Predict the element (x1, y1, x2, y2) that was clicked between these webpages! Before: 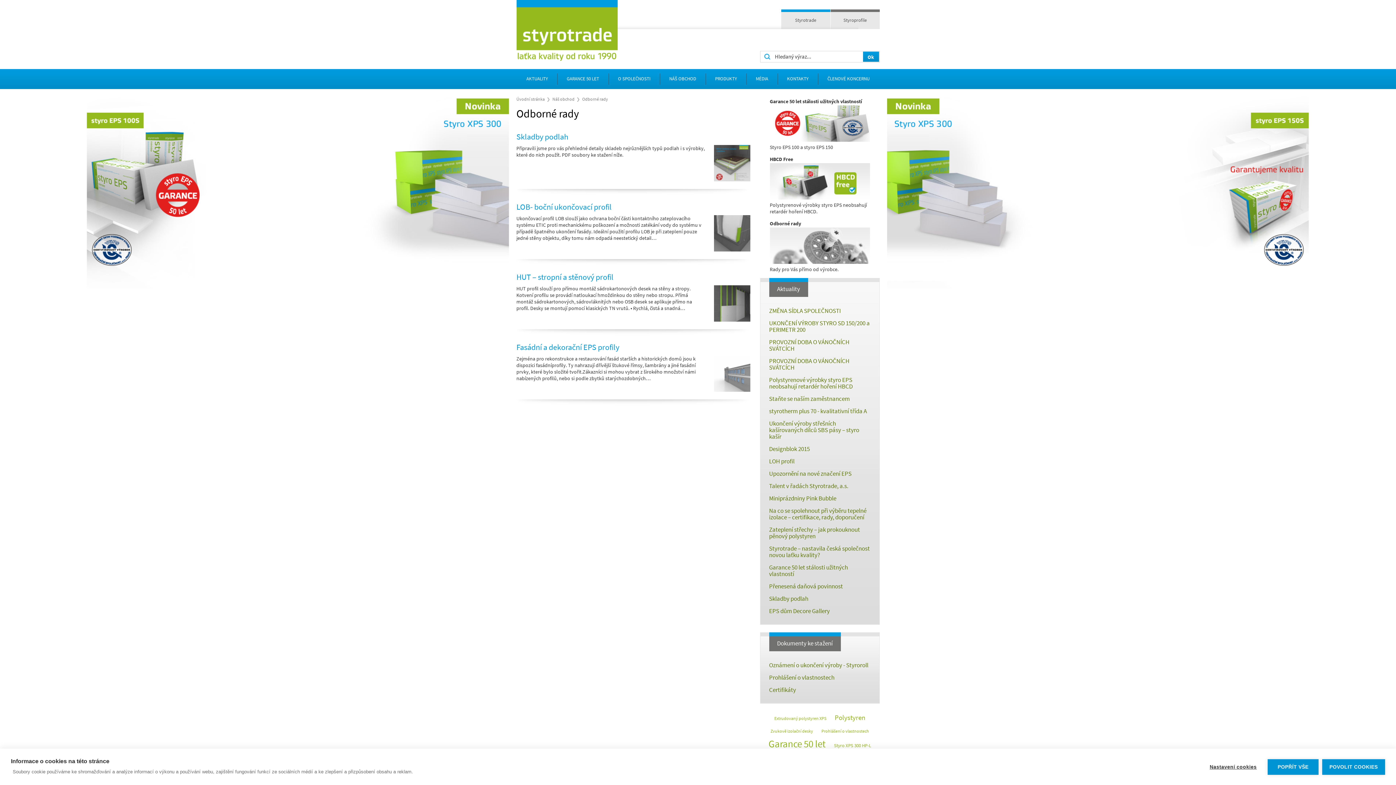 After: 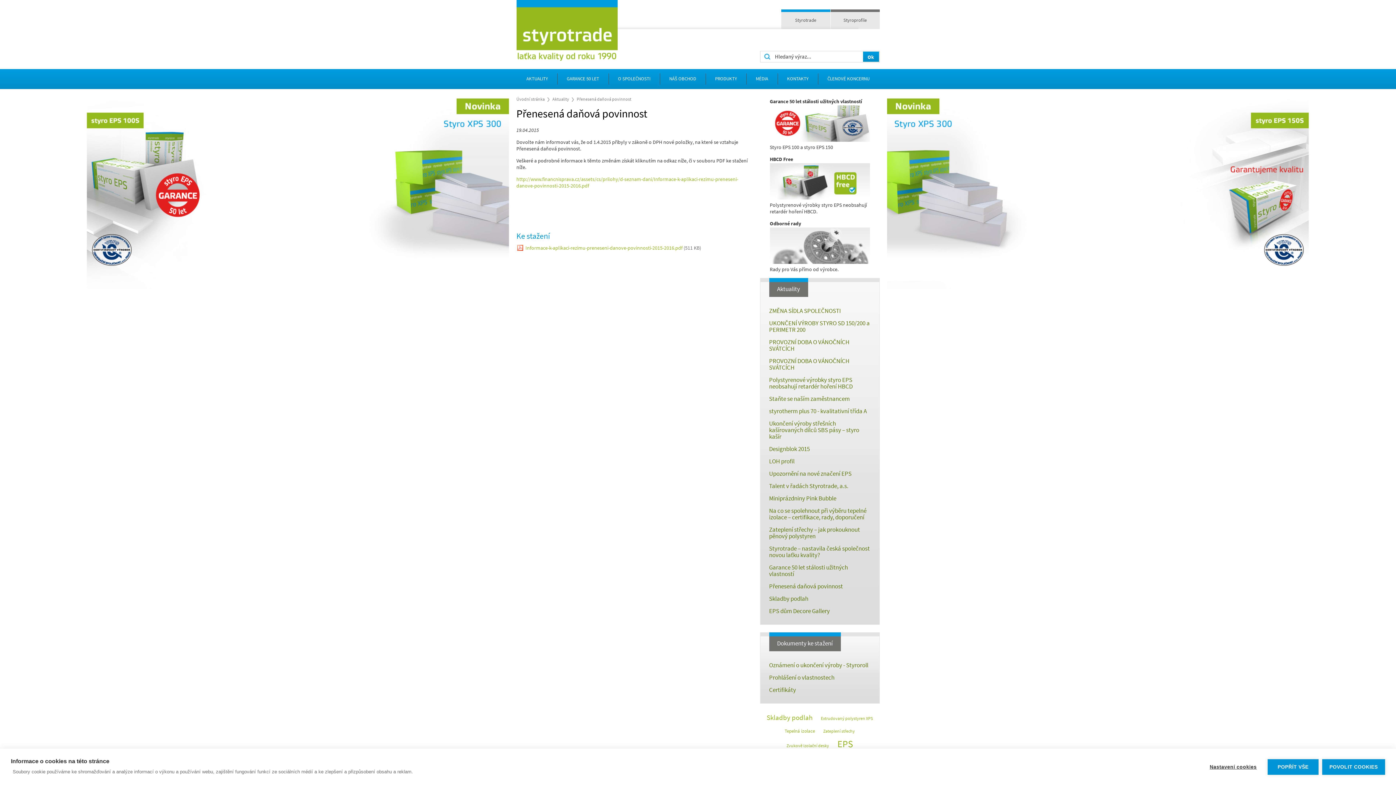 Action: bbox: (769, 580, 843, 592) label: Přenesená daňová povinnost